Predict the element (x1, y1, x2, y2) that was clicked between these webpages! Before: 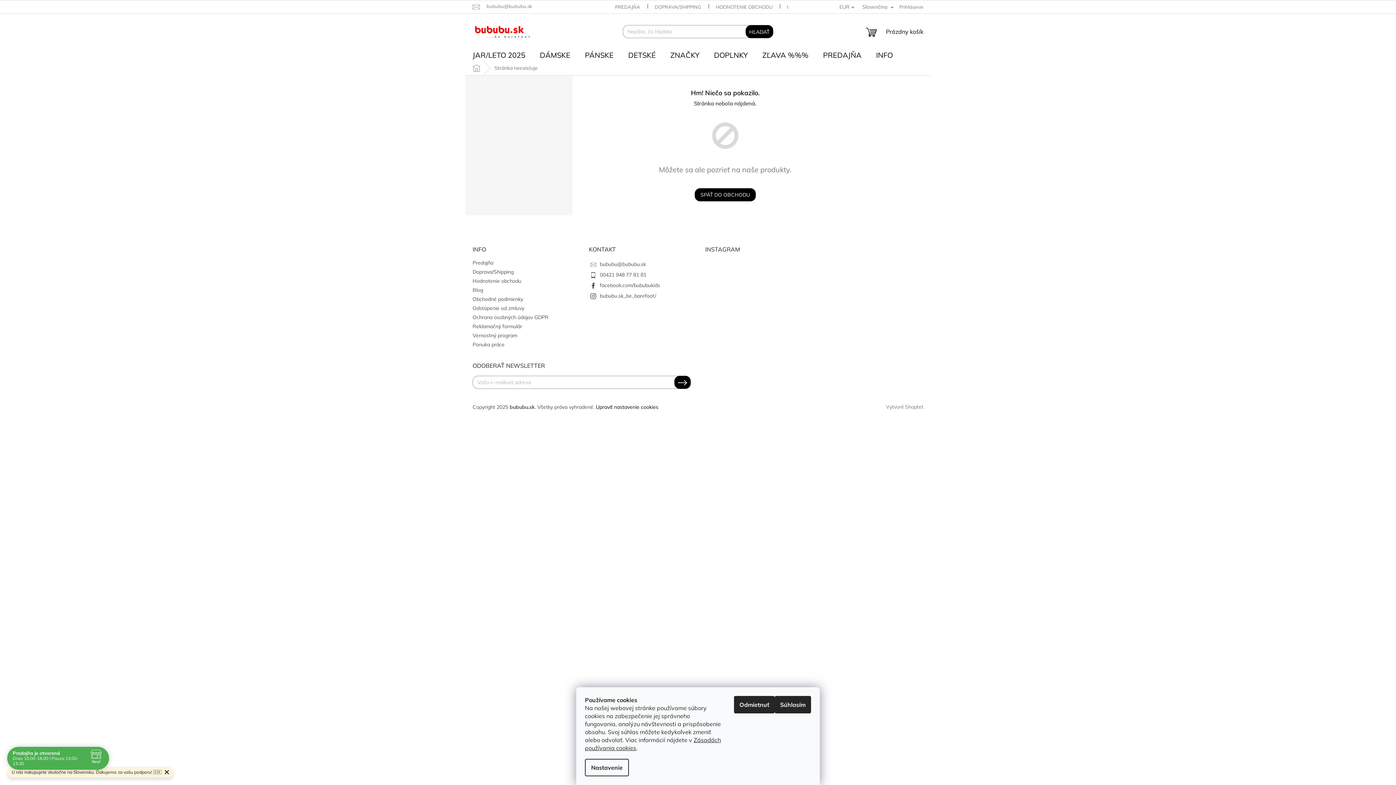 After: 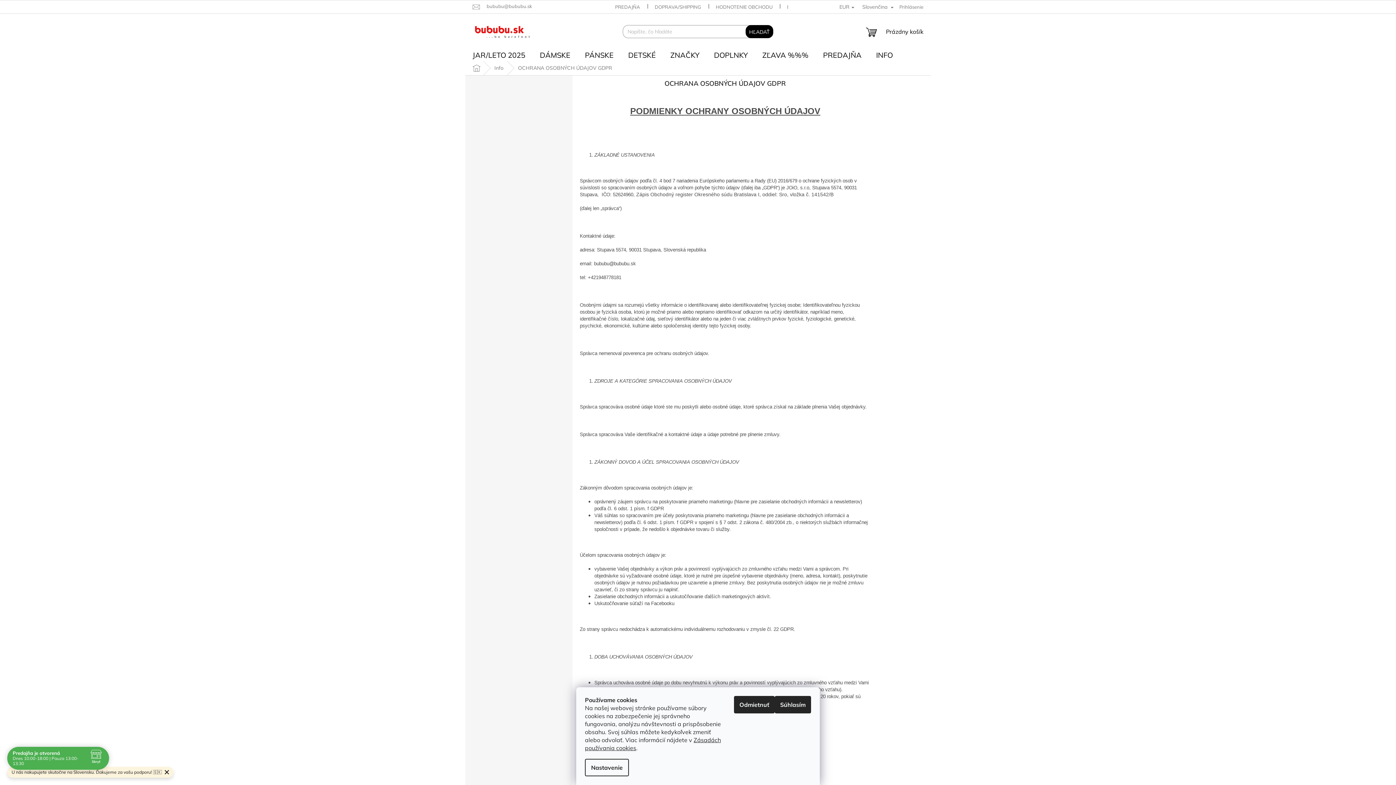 Action: bbox: (472, 314, 548, 320) label: Ochrana osobných údajov GDPR